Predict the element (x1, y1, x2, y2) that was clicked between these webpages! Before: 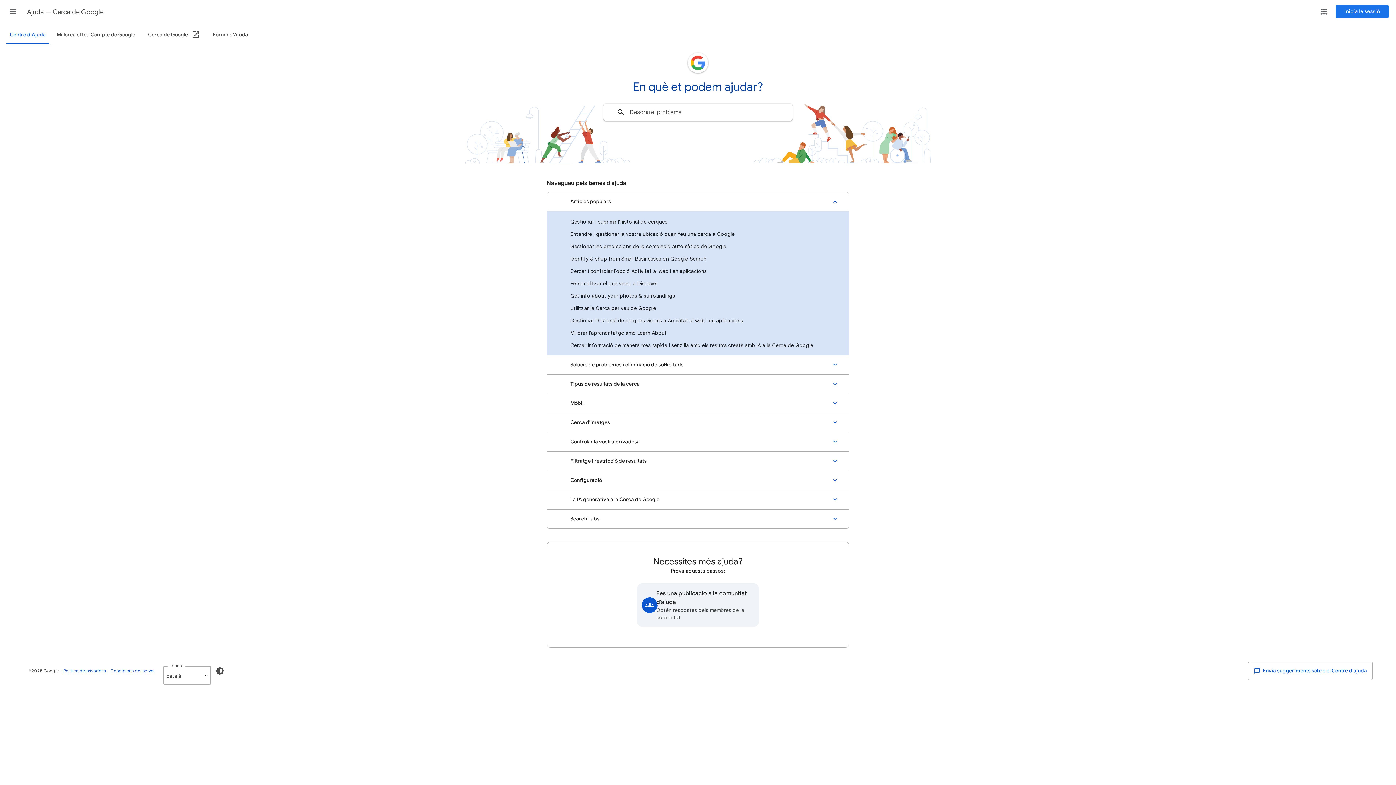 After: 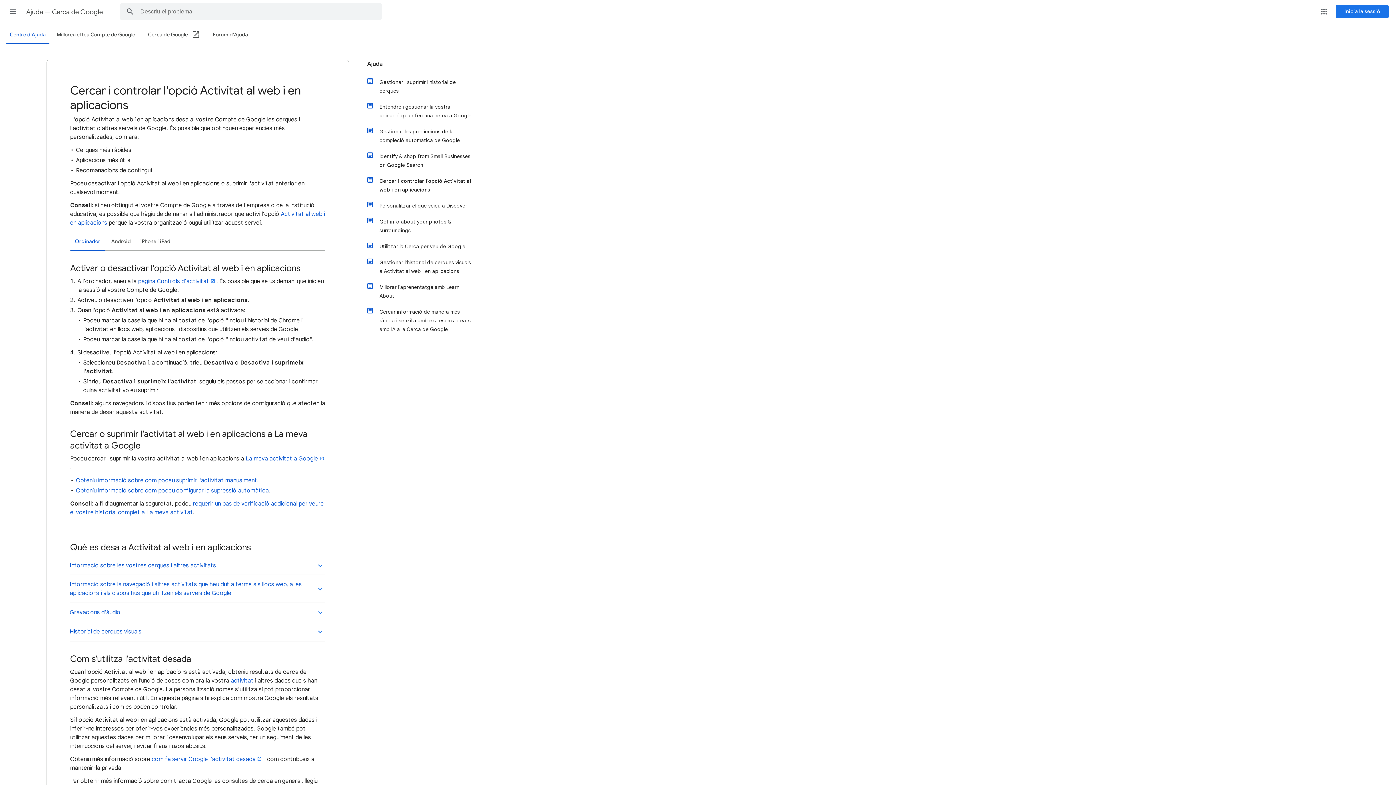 Action: bbox: (547, 265, 849, 277) label: Cercar i controlar l'opció Activitat al web i en aplicacions